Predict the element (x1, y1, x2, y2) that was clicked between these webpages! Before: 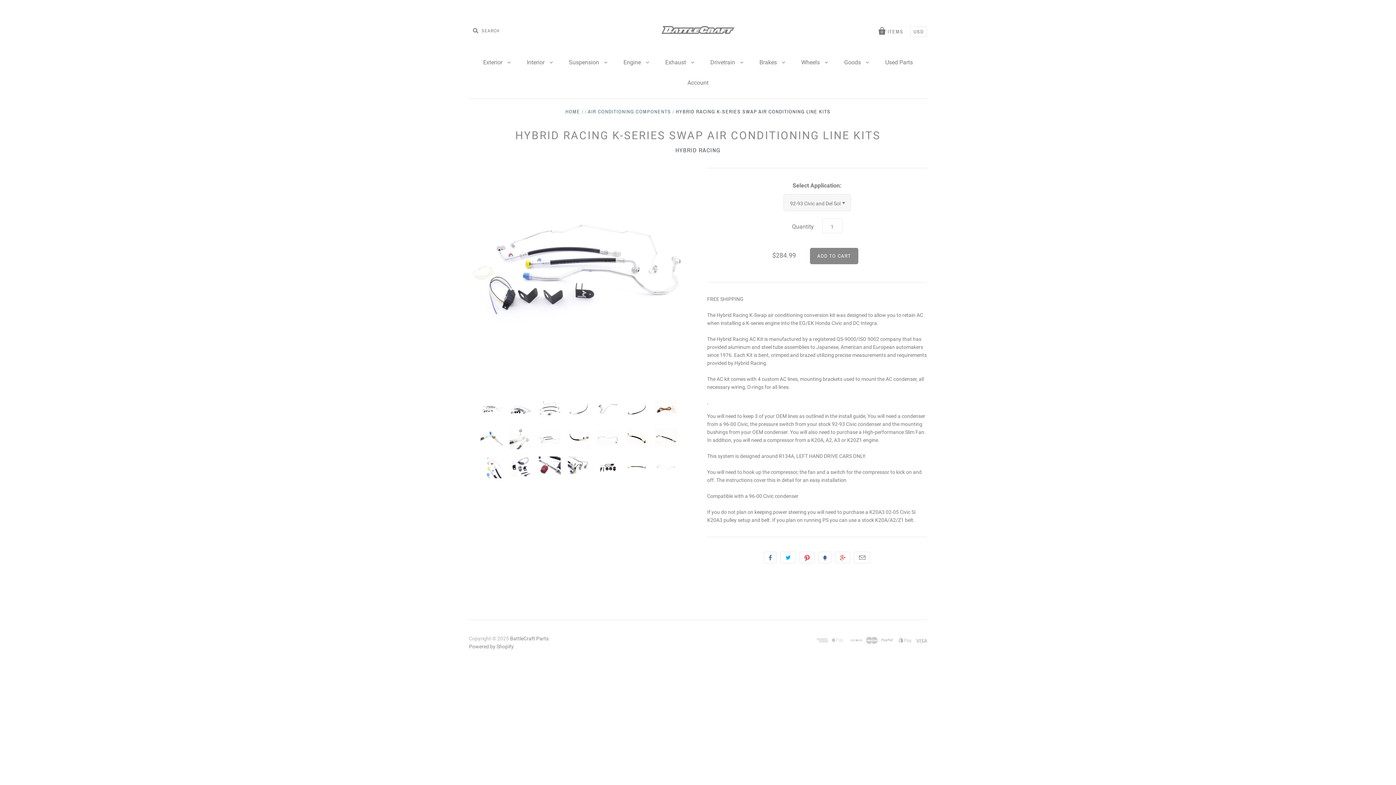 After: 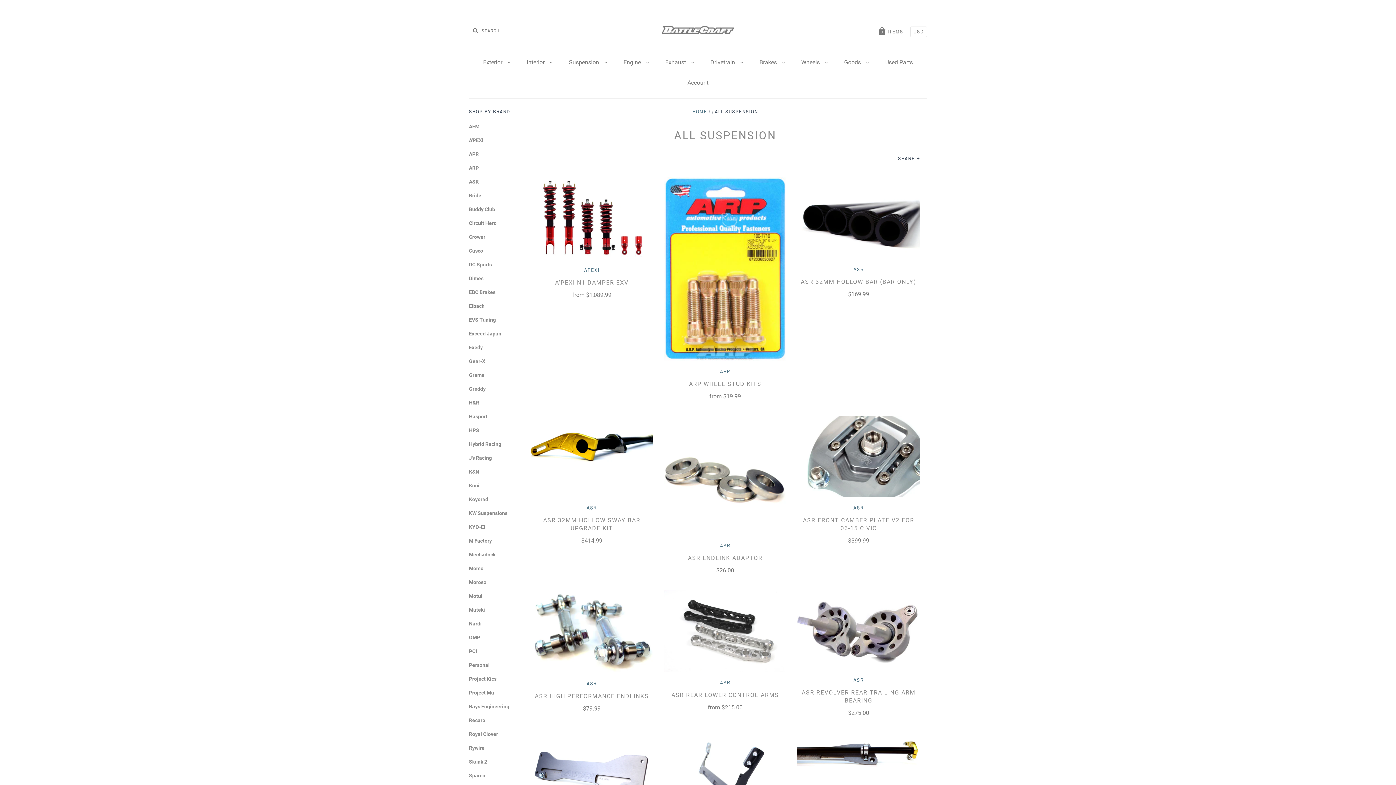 Action: label: Suspension  bbox: (561, 52, 614, 72)